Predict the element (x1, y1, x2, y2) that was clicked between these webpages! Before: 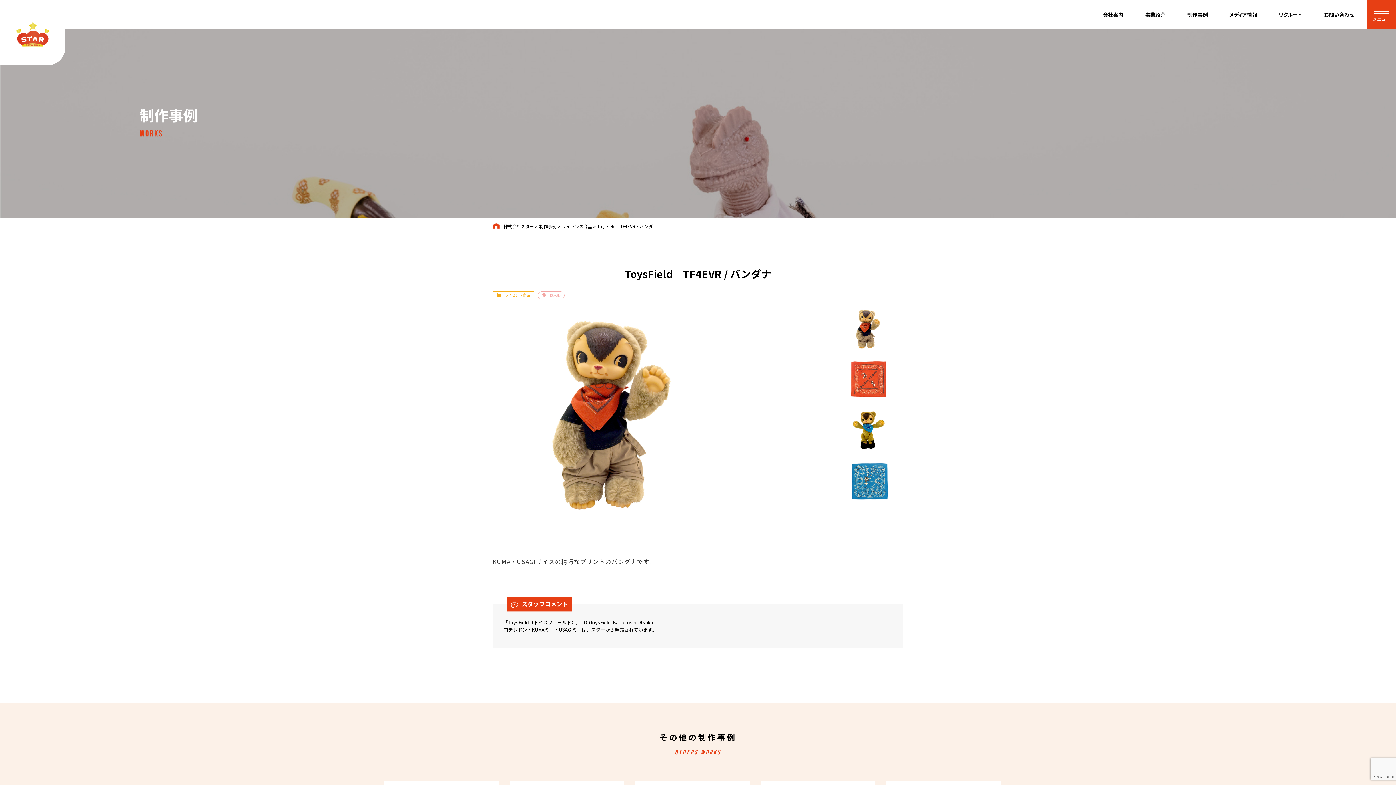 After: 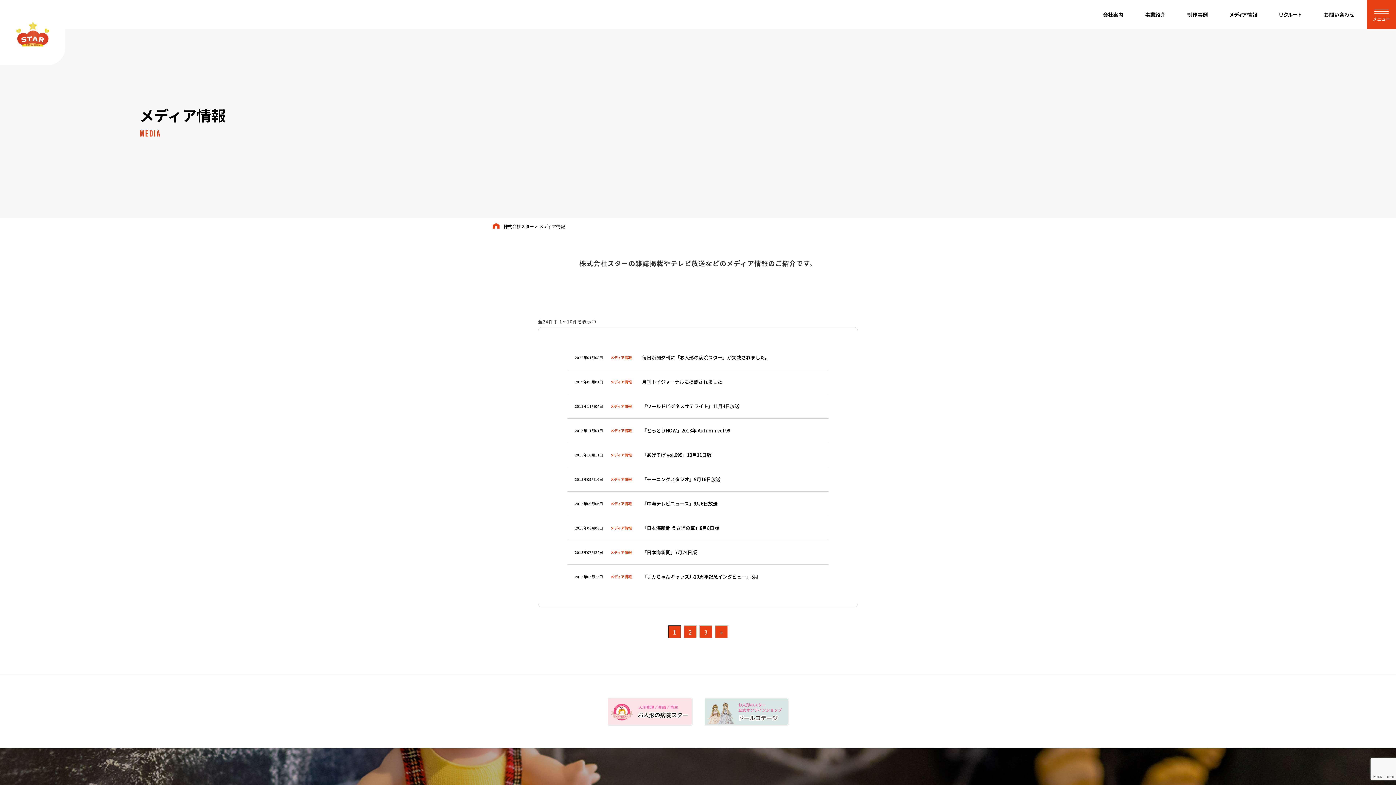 Action: label: メディア情報 bbox: (1215, 0, 1265, 29)